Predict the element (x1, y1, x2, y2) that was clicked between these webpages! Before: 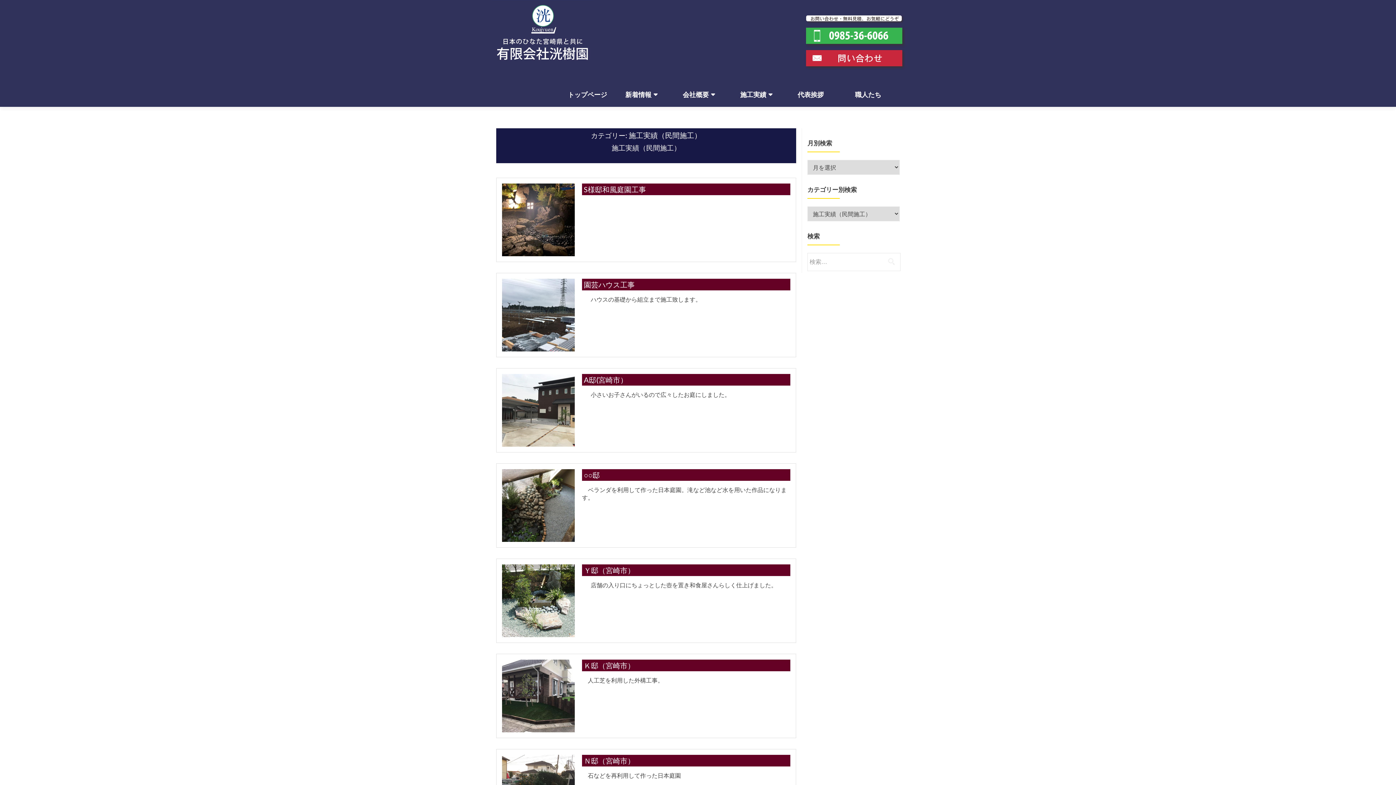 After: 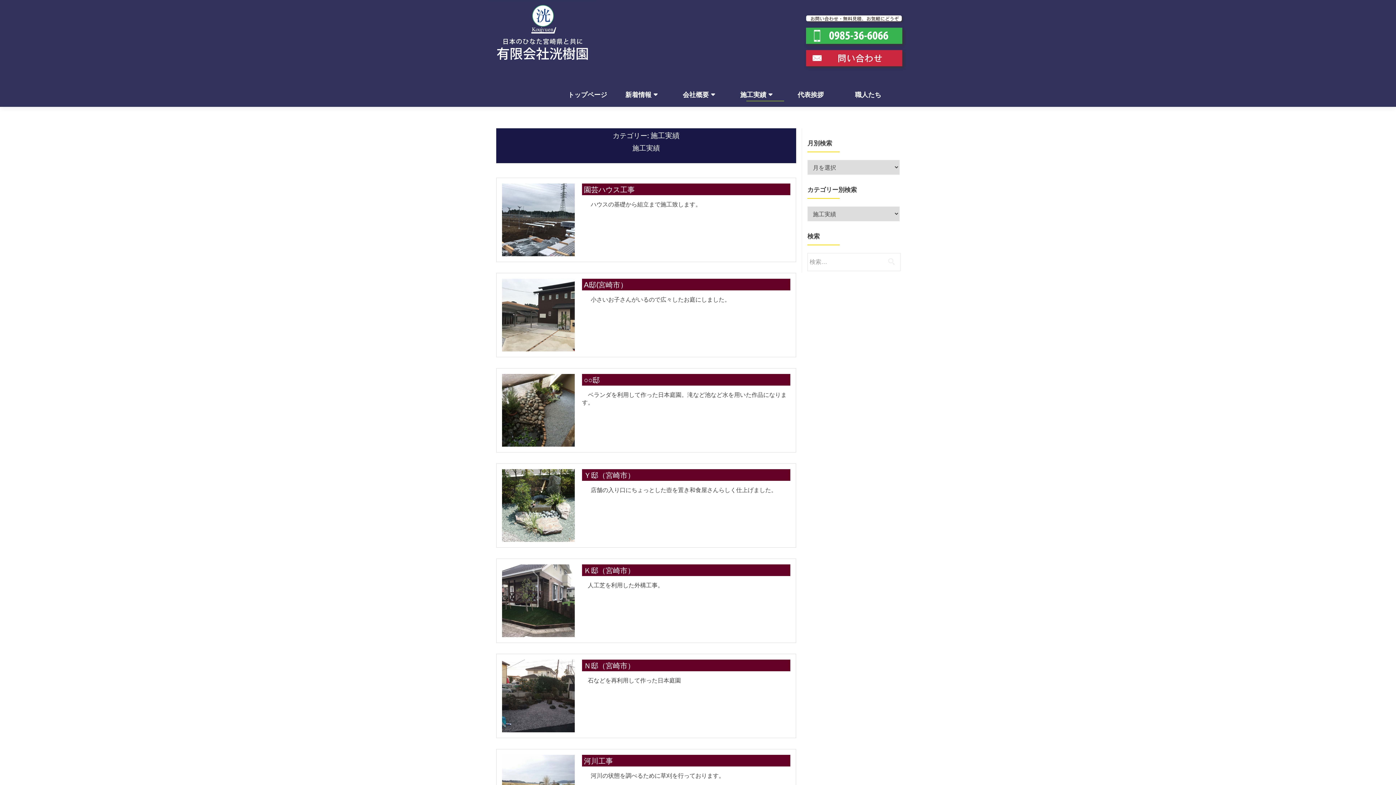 Action: label: 施工実績 bbox: (740, 88, 790, 101)